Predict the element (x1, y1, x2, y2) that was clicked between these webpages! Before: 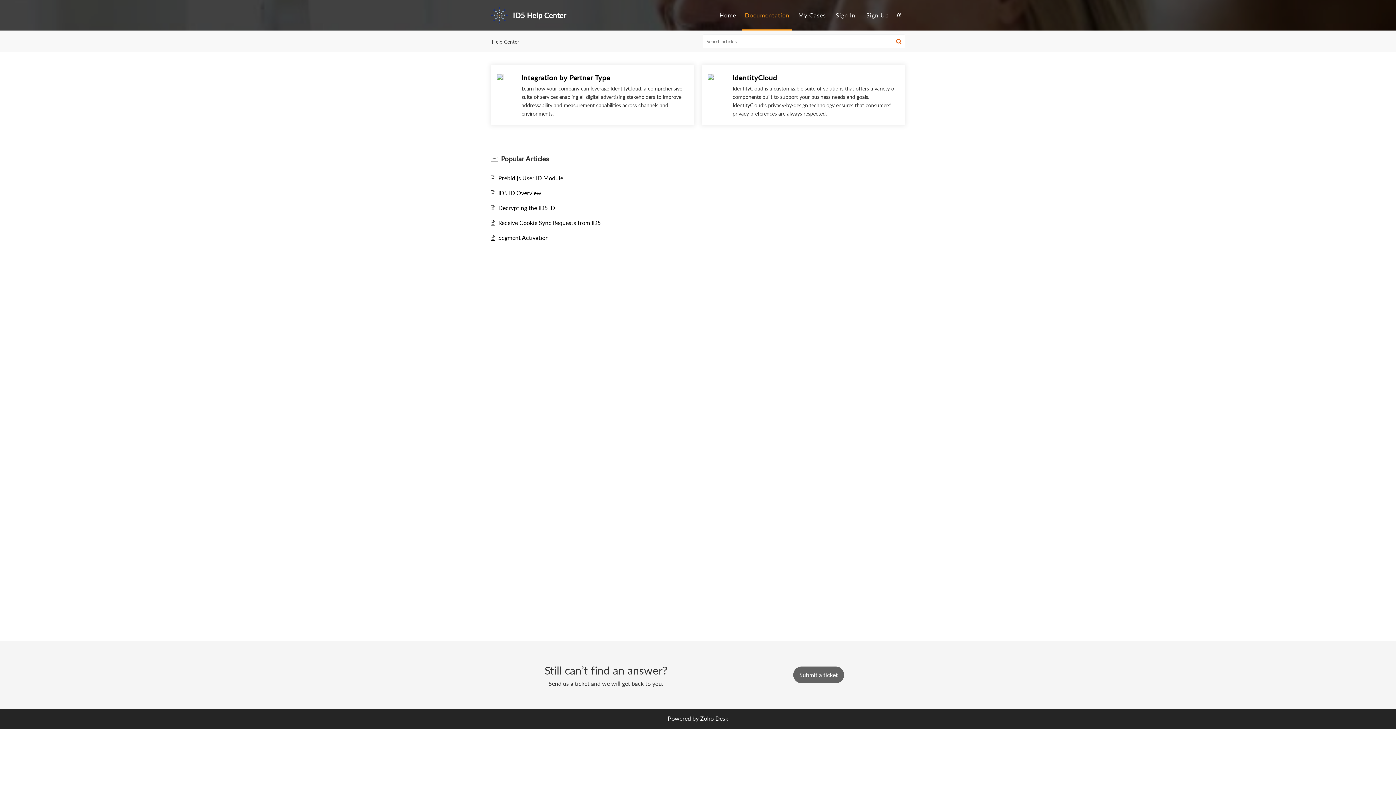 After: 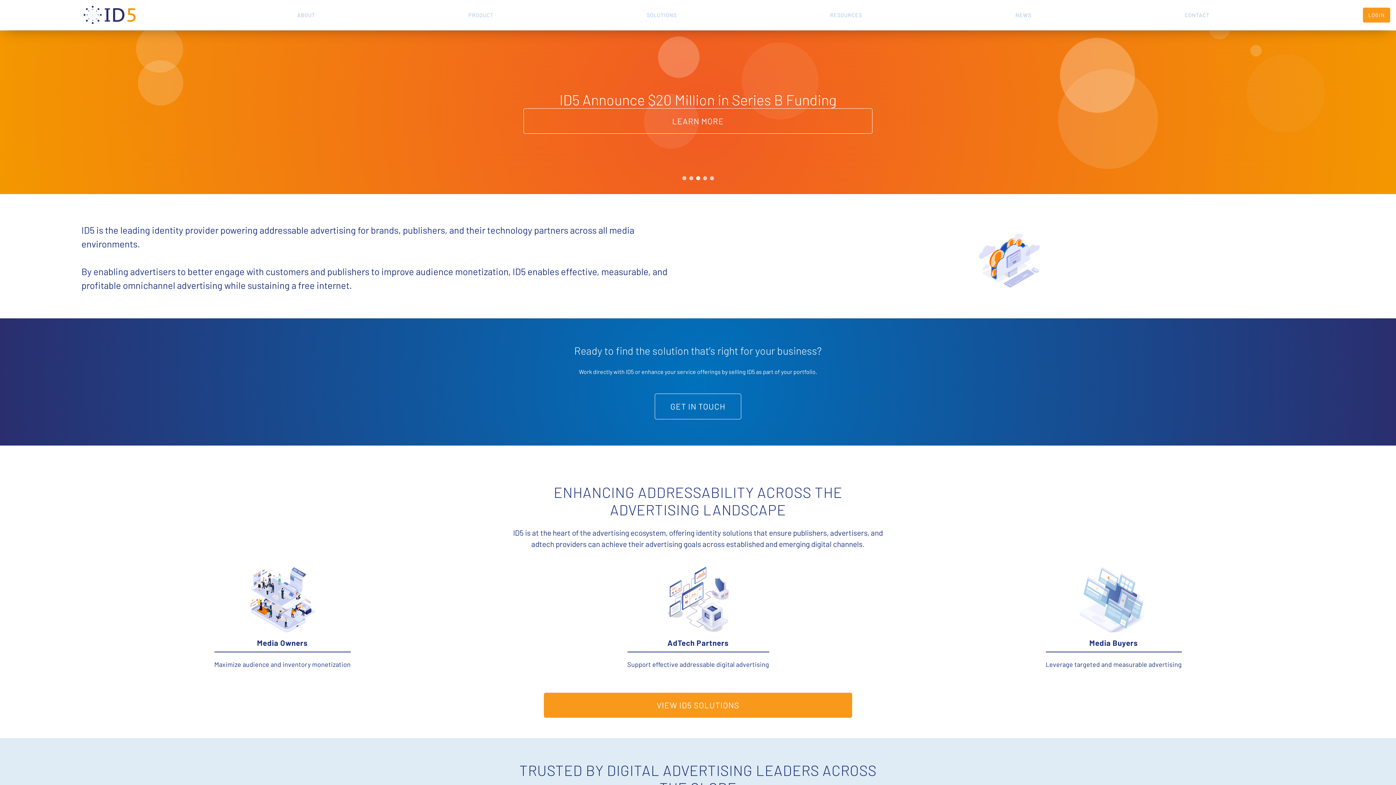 Action: bbox: (490, 6, 508, 24)